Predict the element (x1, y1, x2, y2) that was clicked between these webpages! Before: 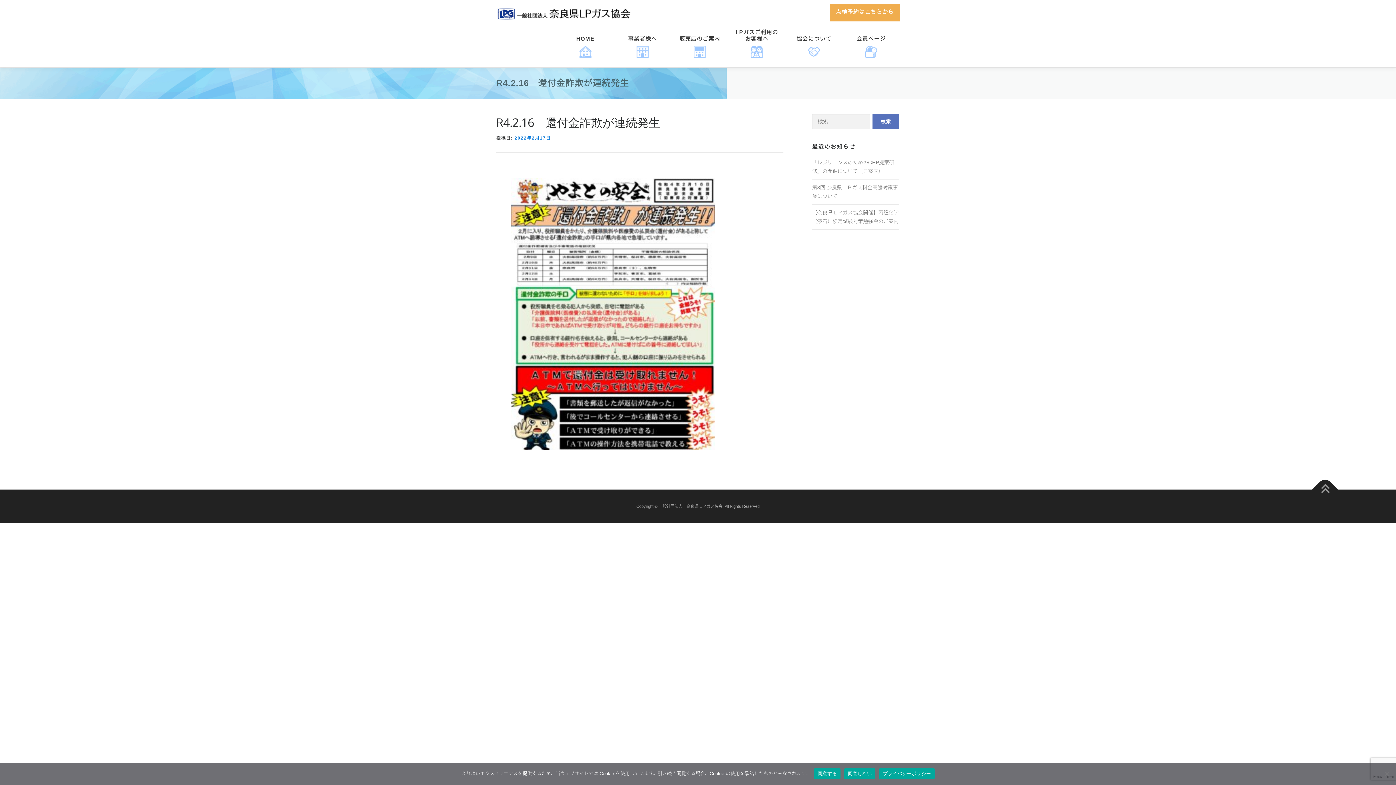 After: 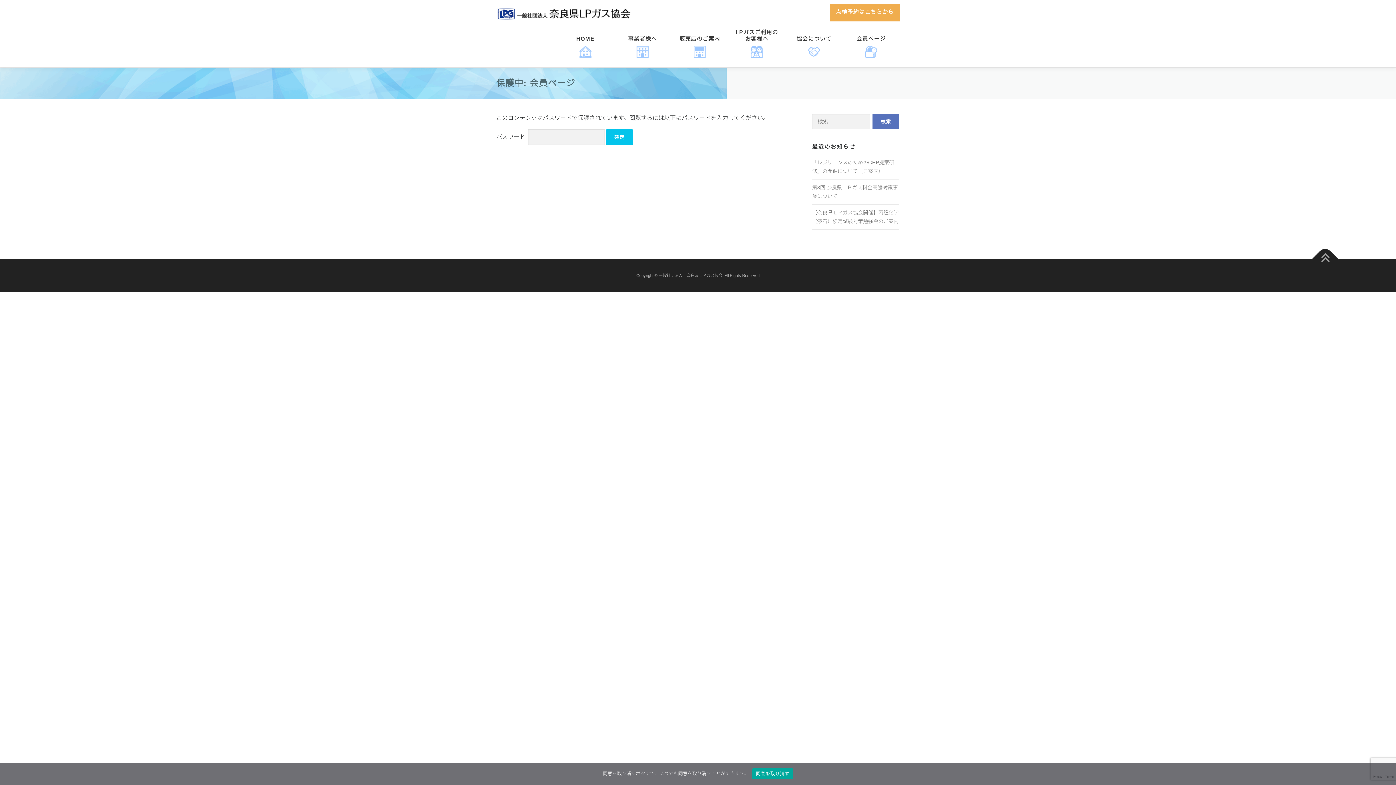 Action: label: 会員ページ bbox: (856, 35, 885, 69)